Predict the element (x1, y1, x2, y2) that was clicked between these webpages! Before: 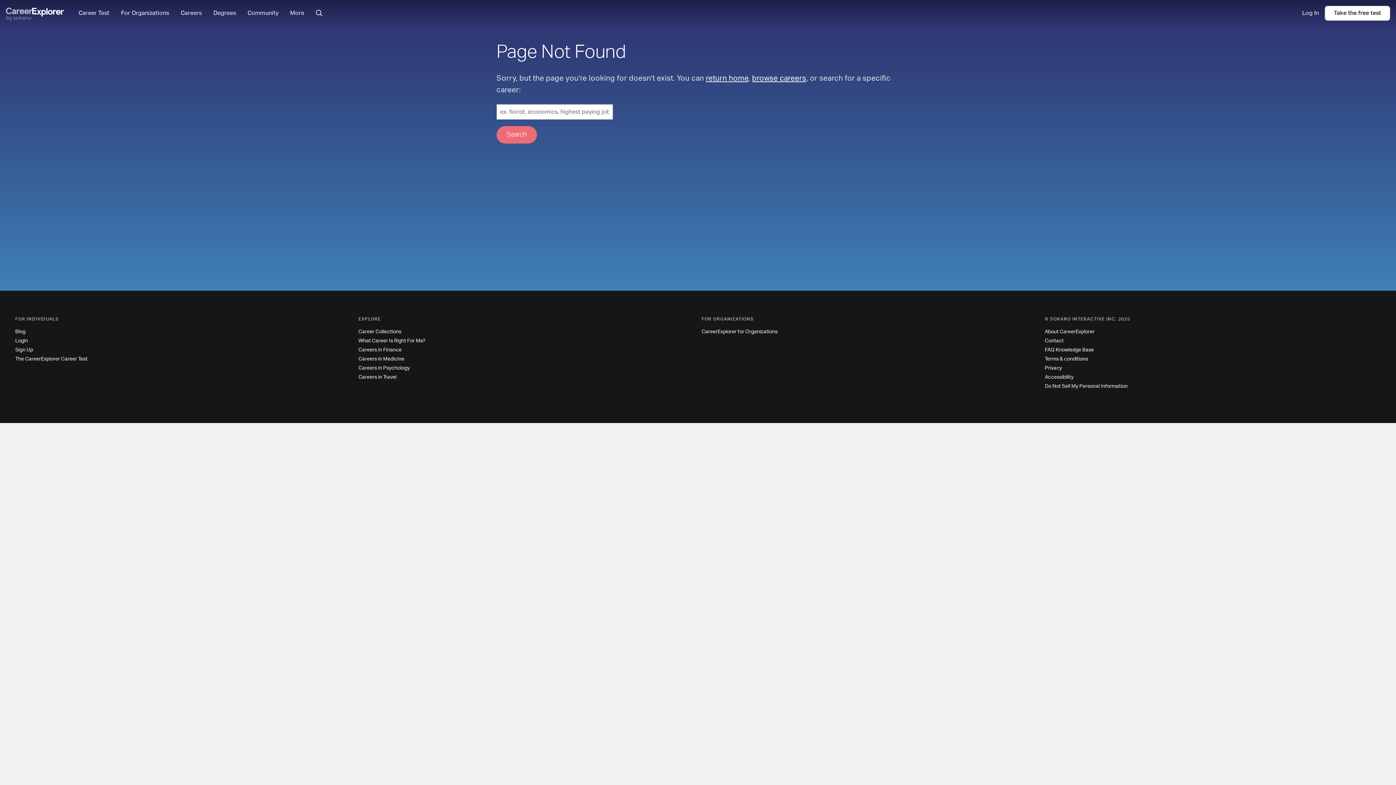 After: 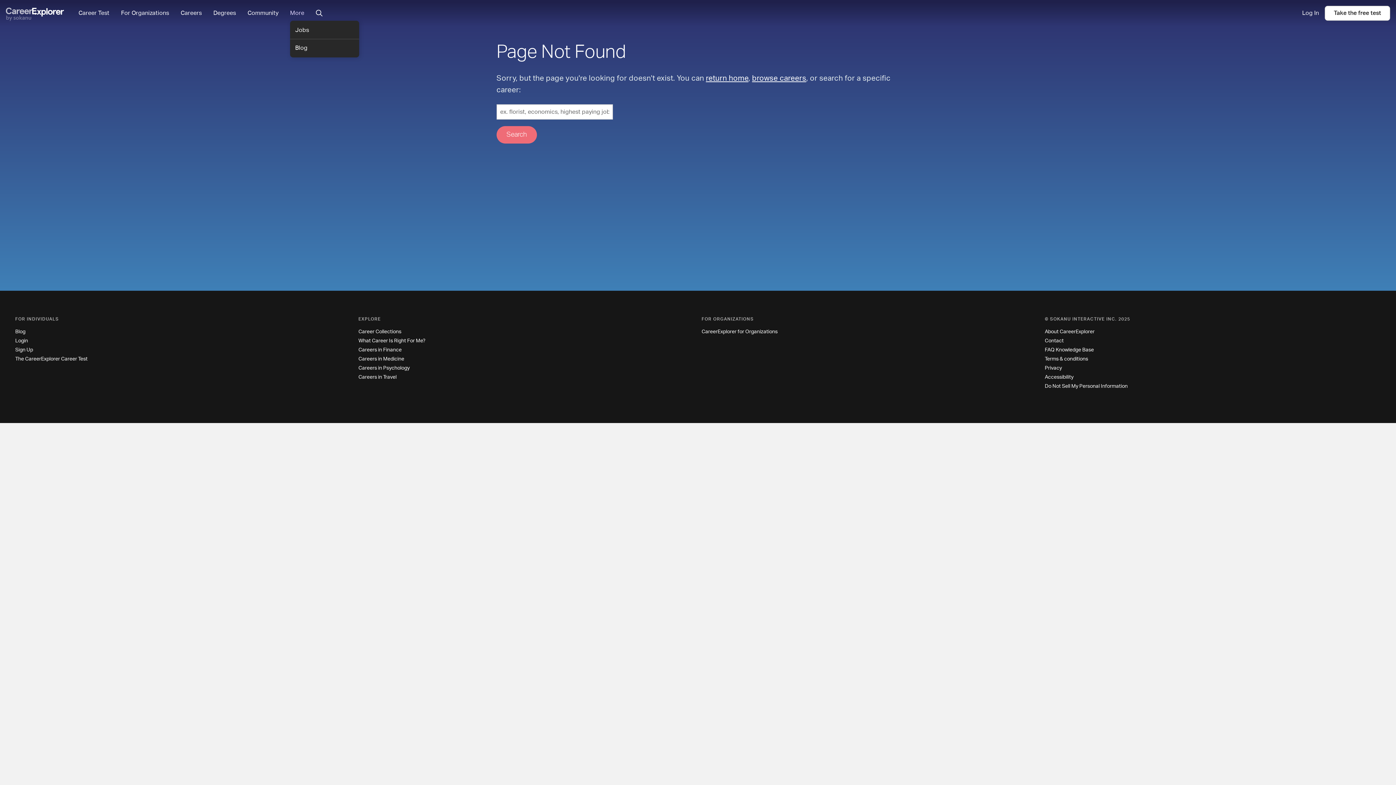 Action: label: More bbox: (290, 0, 304, 25)